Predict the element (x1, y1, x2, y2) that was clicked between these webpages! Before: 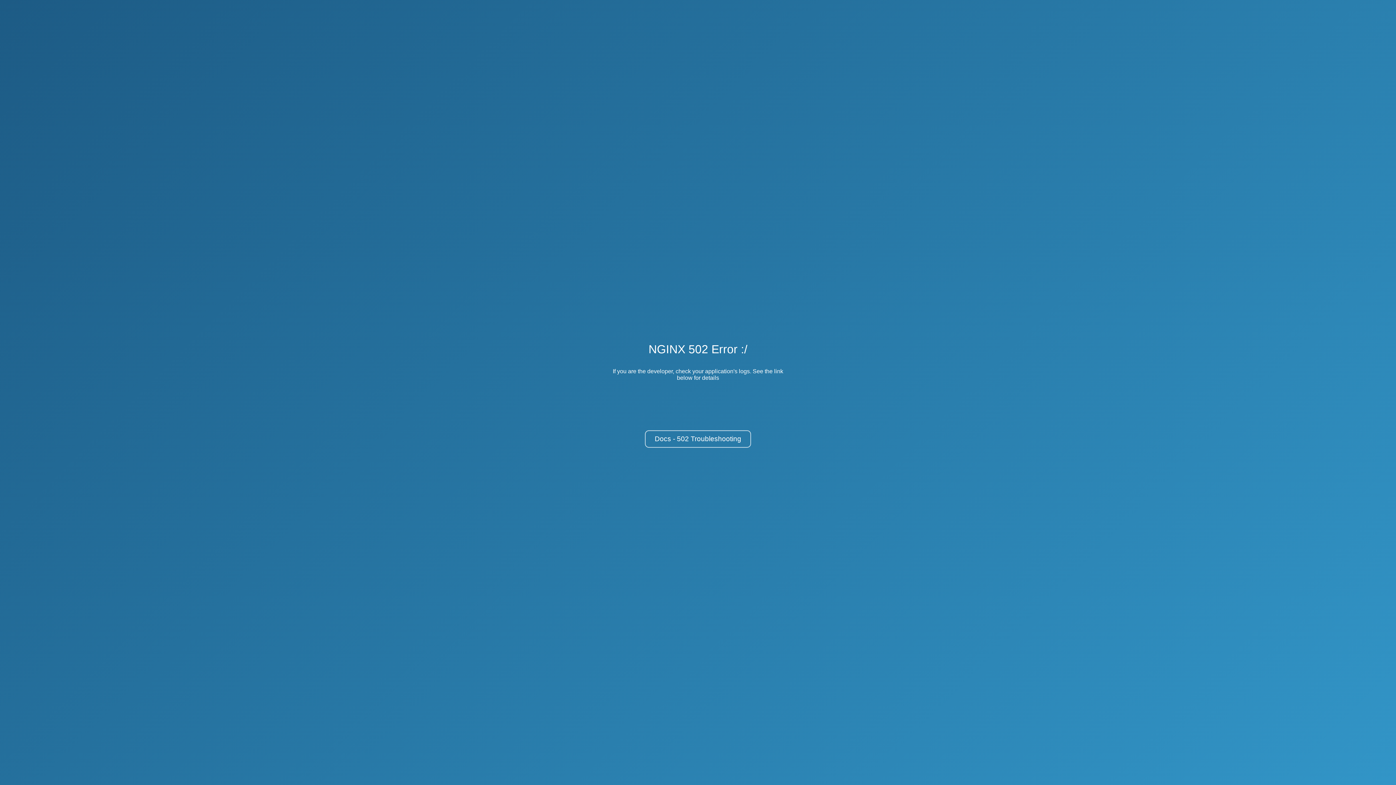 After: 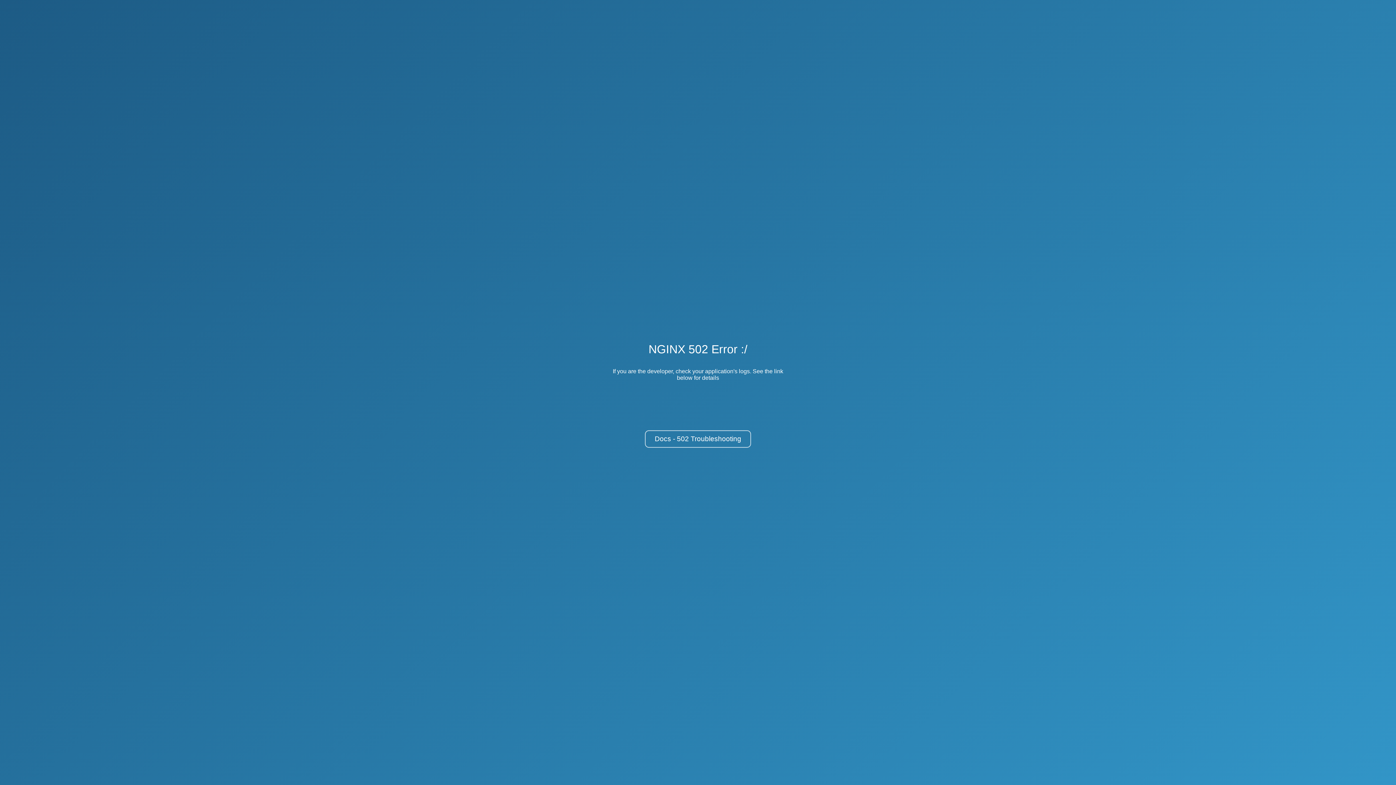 Action: bbox: (645, 430, 751, 448) label: Docs - 502 Troubleshooting